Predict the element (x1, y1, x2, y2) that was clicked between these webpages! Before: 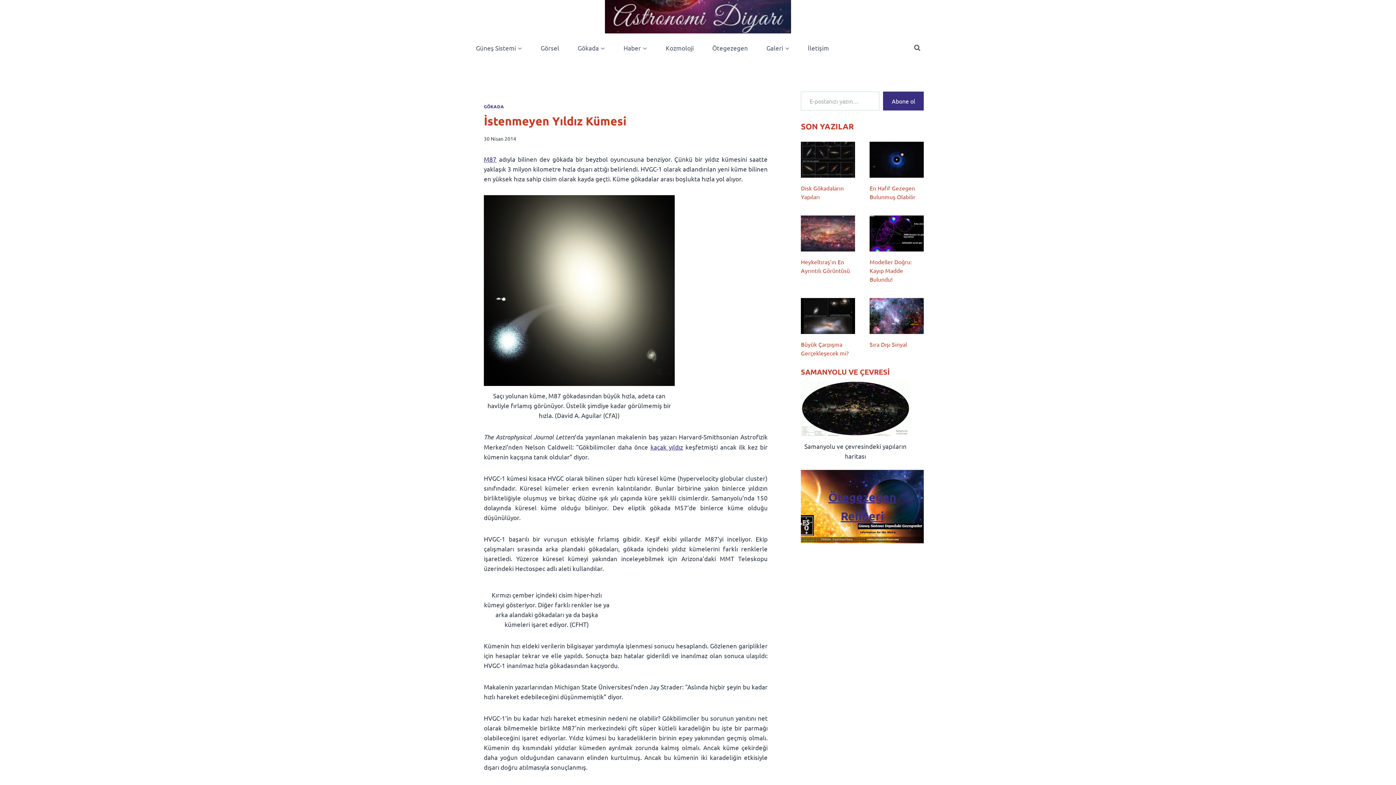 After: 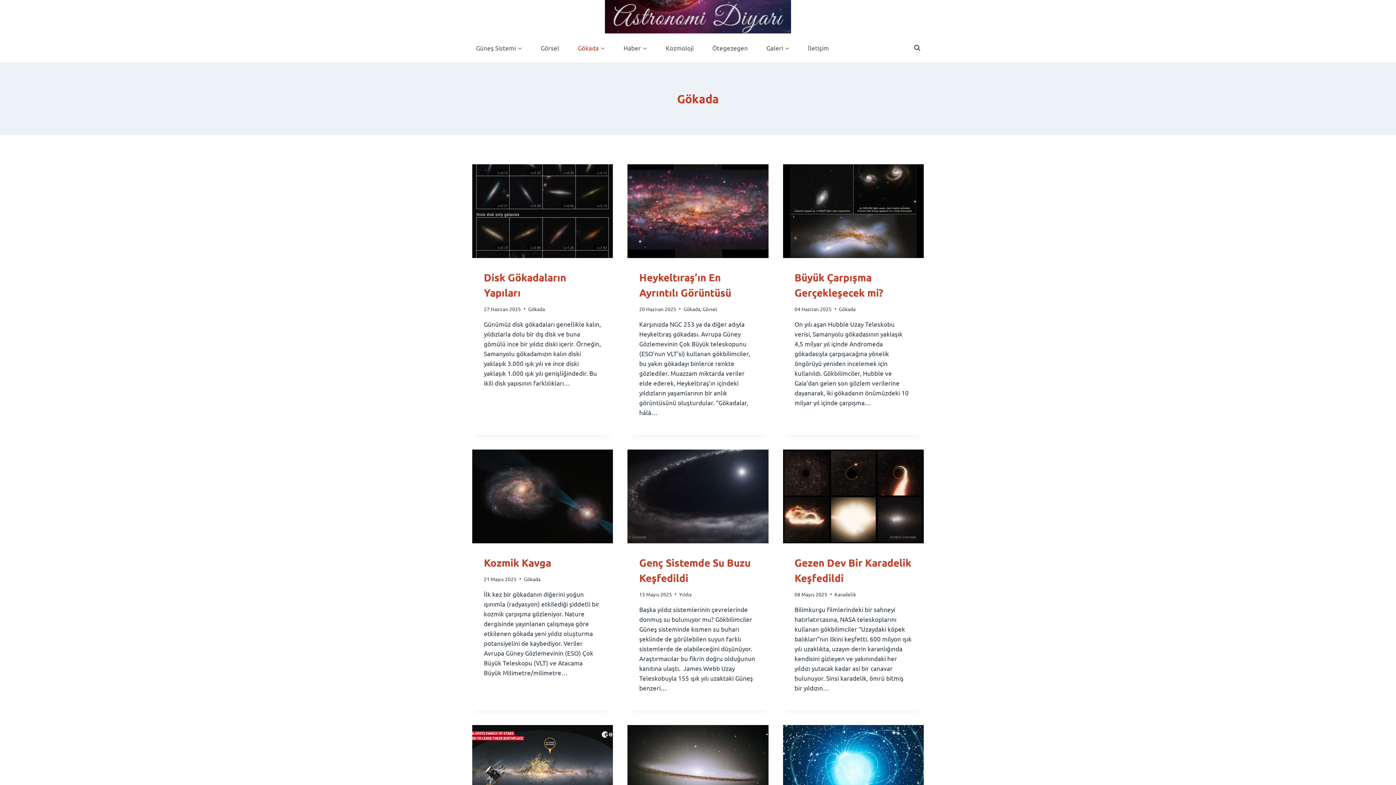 Action: label: Gökada bbox: (574, 39, 608, 56)